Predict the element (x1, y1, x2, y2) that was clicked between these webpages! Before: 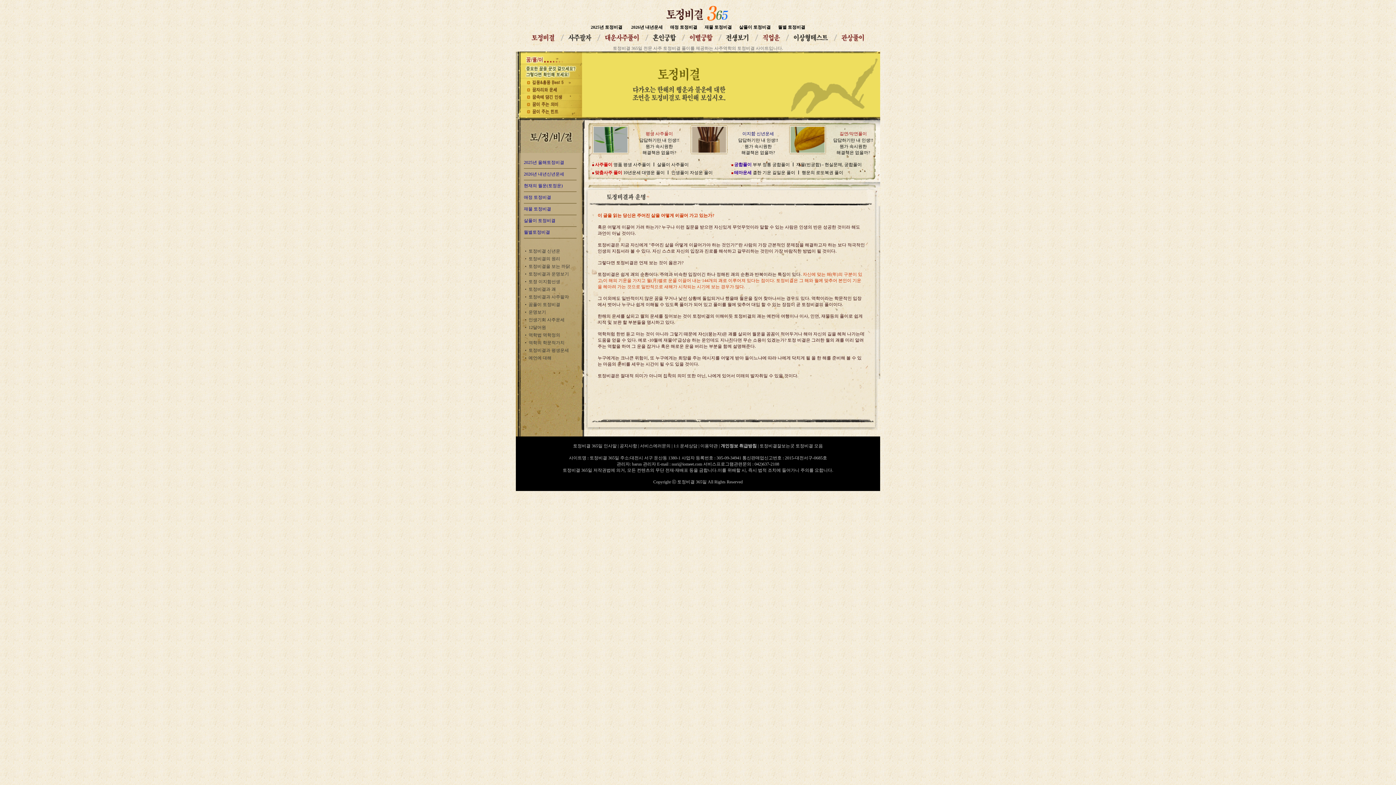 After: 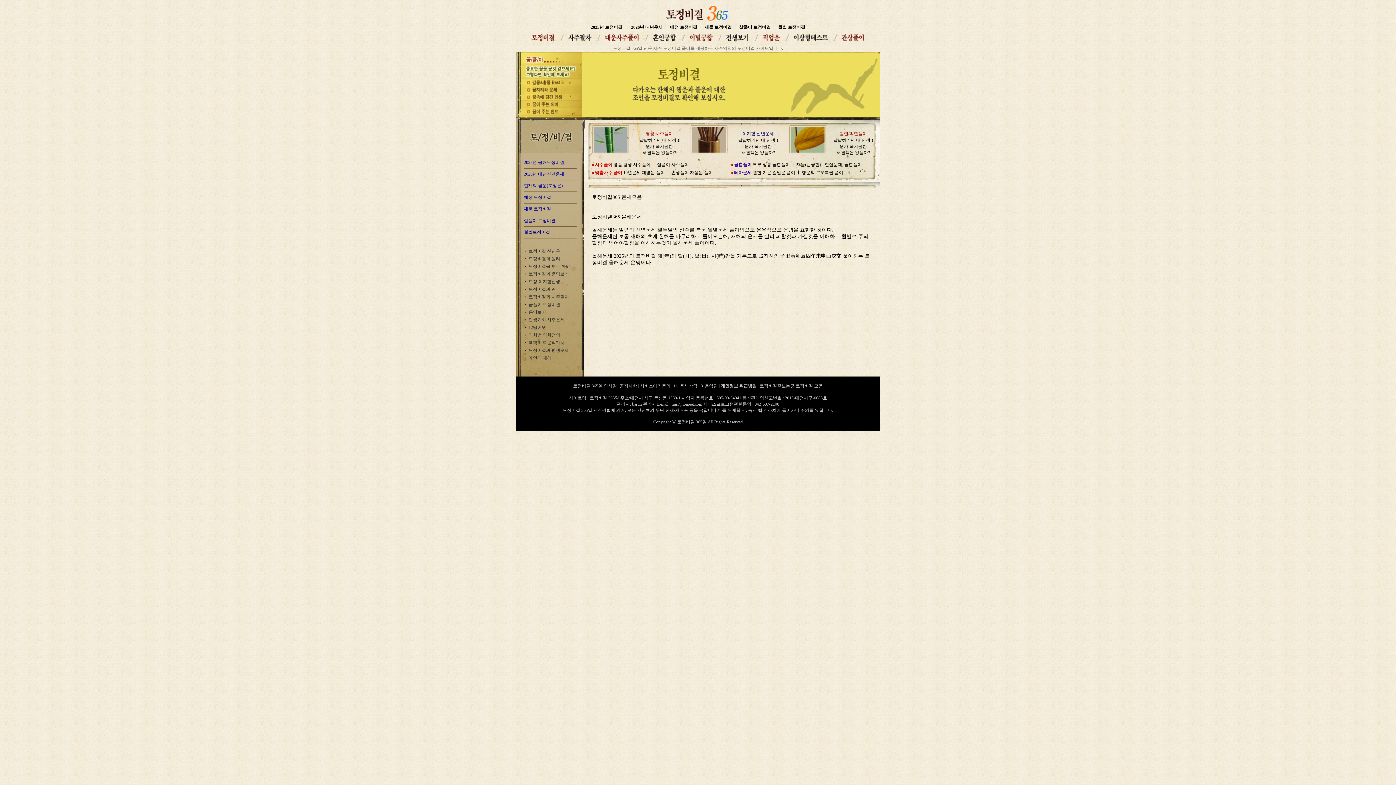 Action: label: 토정비결잘보는곳 토정비결 모음 bbox: (759, 443, 823, 448)